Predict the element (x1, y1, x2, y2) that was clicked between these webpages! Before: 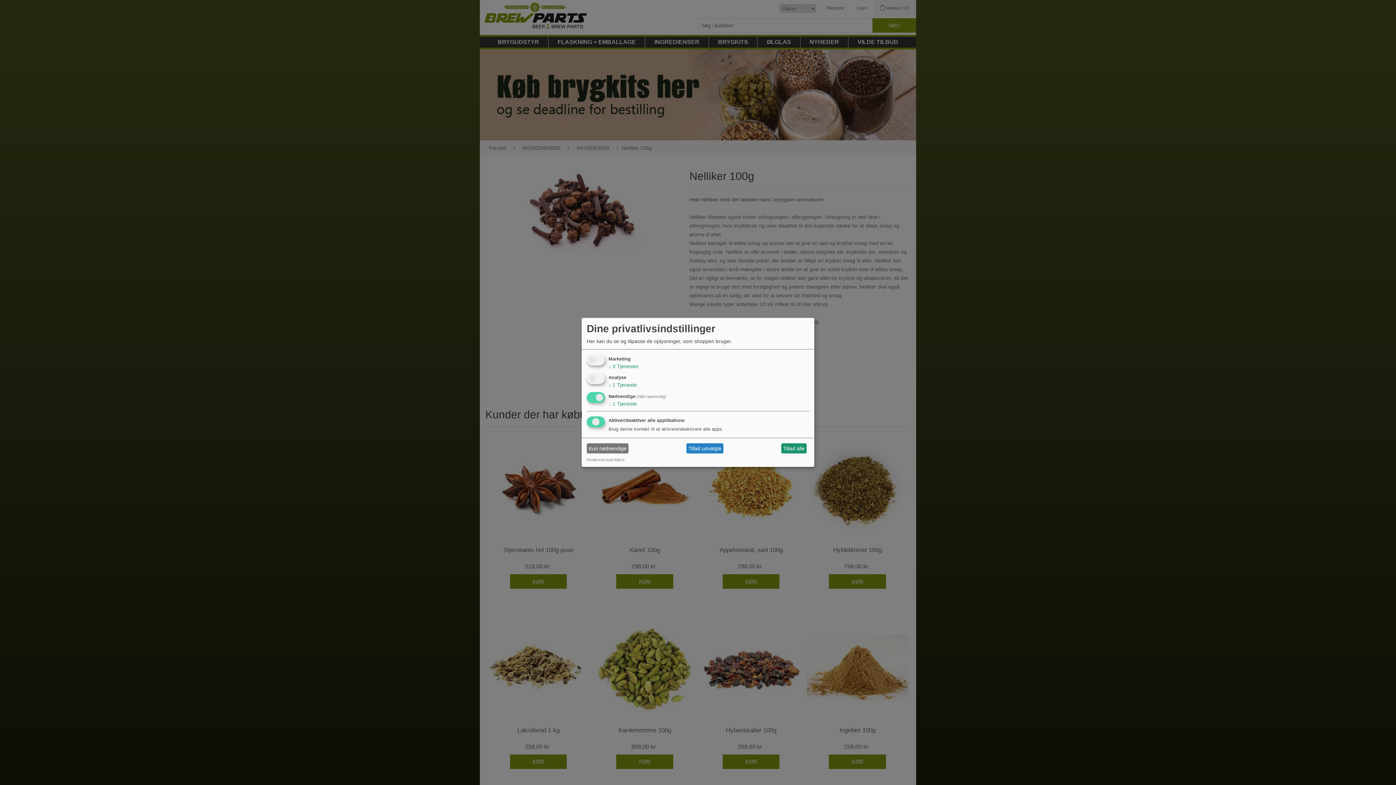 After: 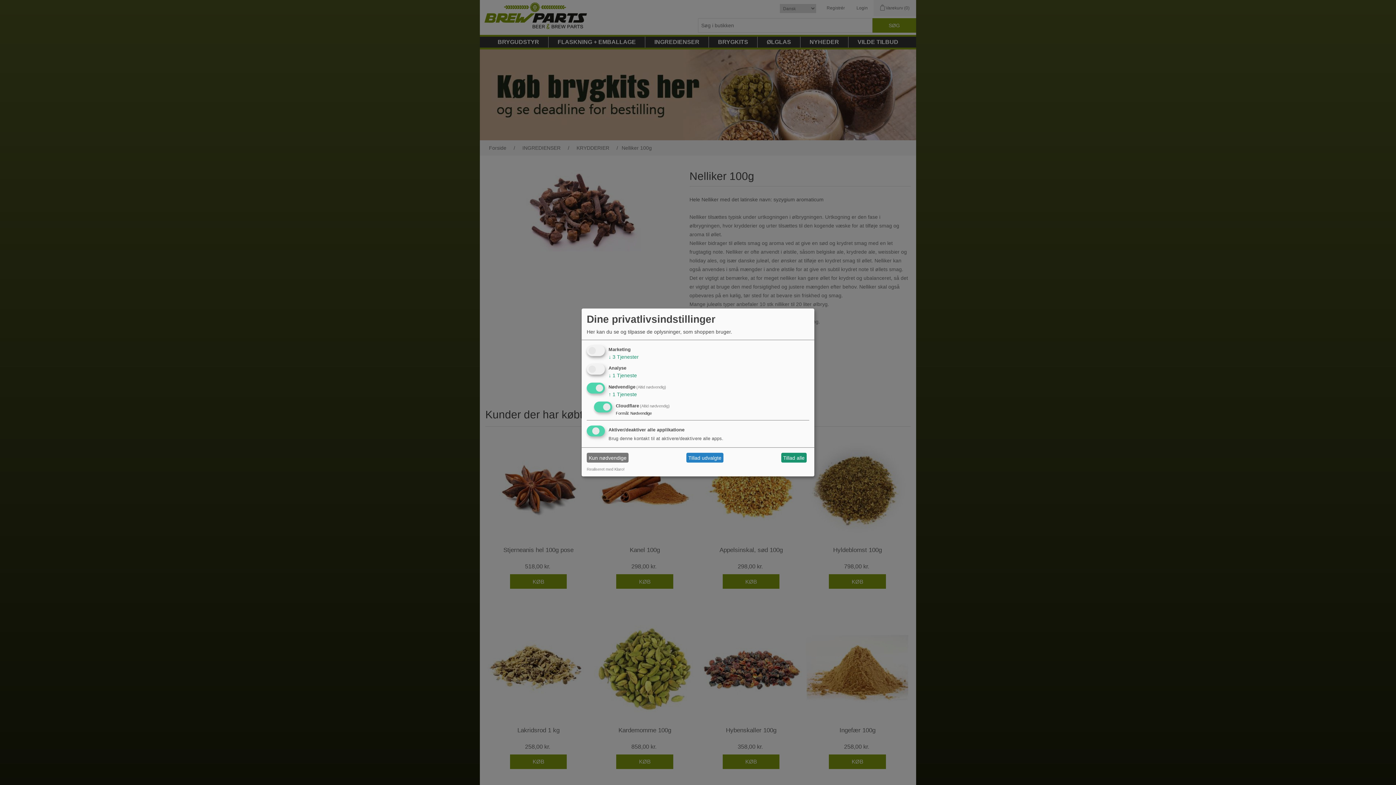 Action: bbox: (608, 400, 637, 406) label: ↓ 1 Tjeneste